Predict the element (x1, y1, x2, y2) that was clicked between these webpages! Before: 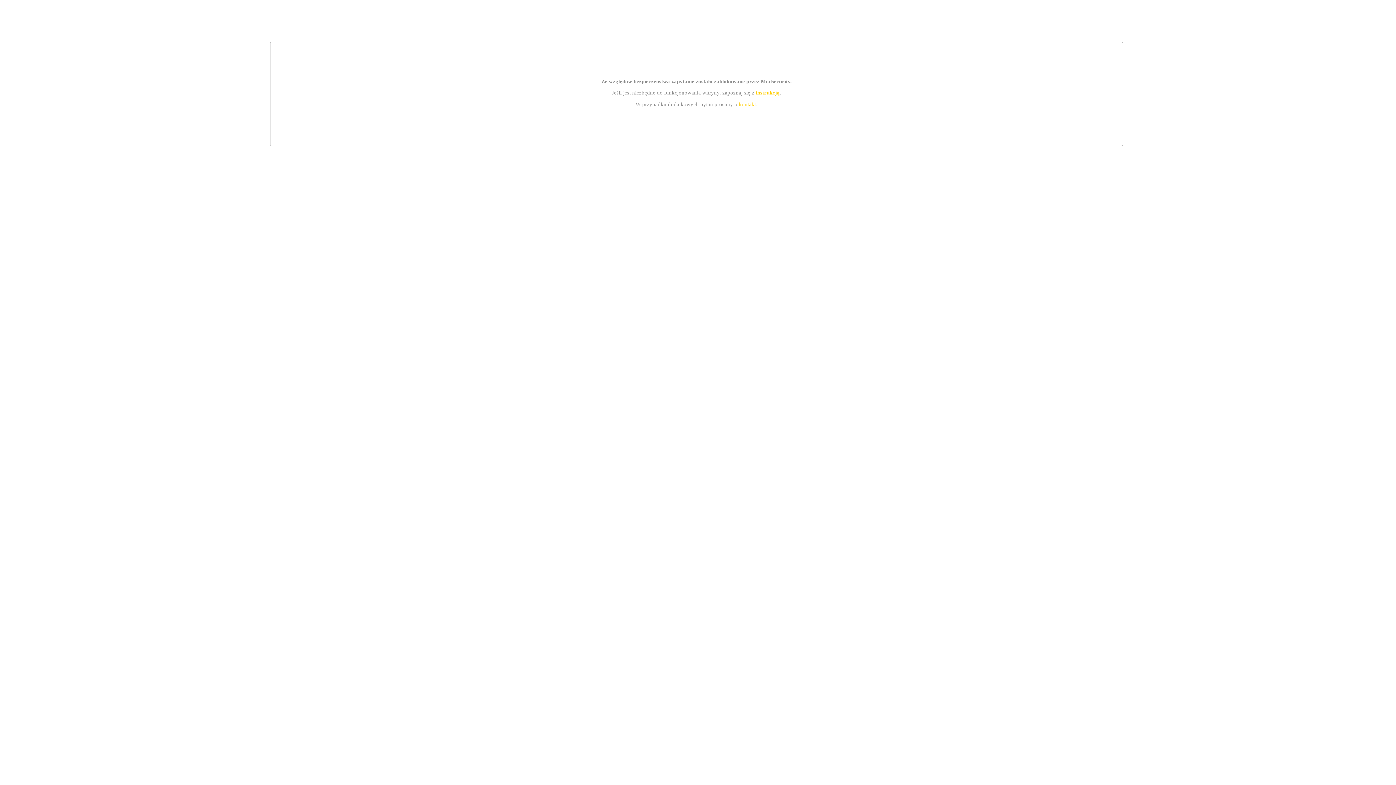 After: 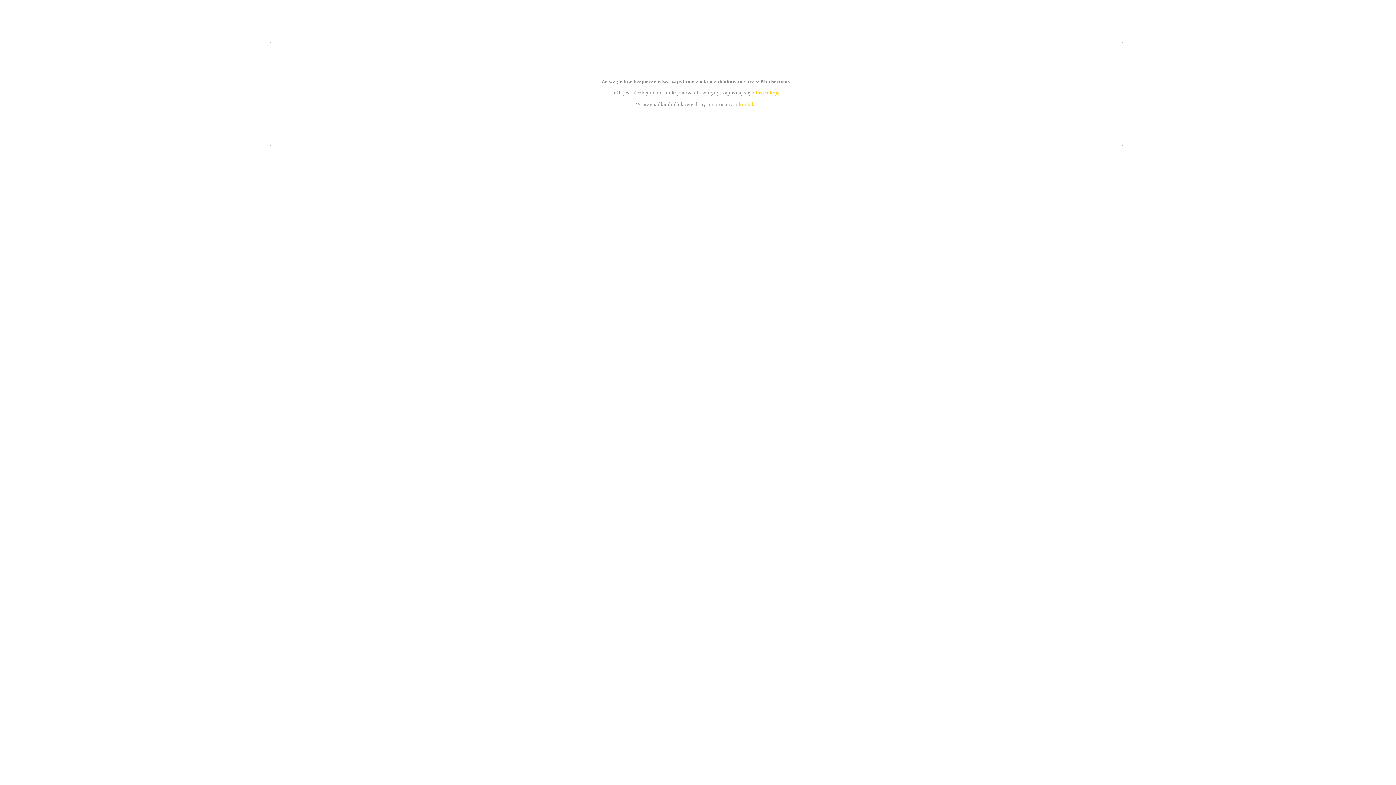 Action: label: instrukcją bbox: (755, 89, 779, 95)